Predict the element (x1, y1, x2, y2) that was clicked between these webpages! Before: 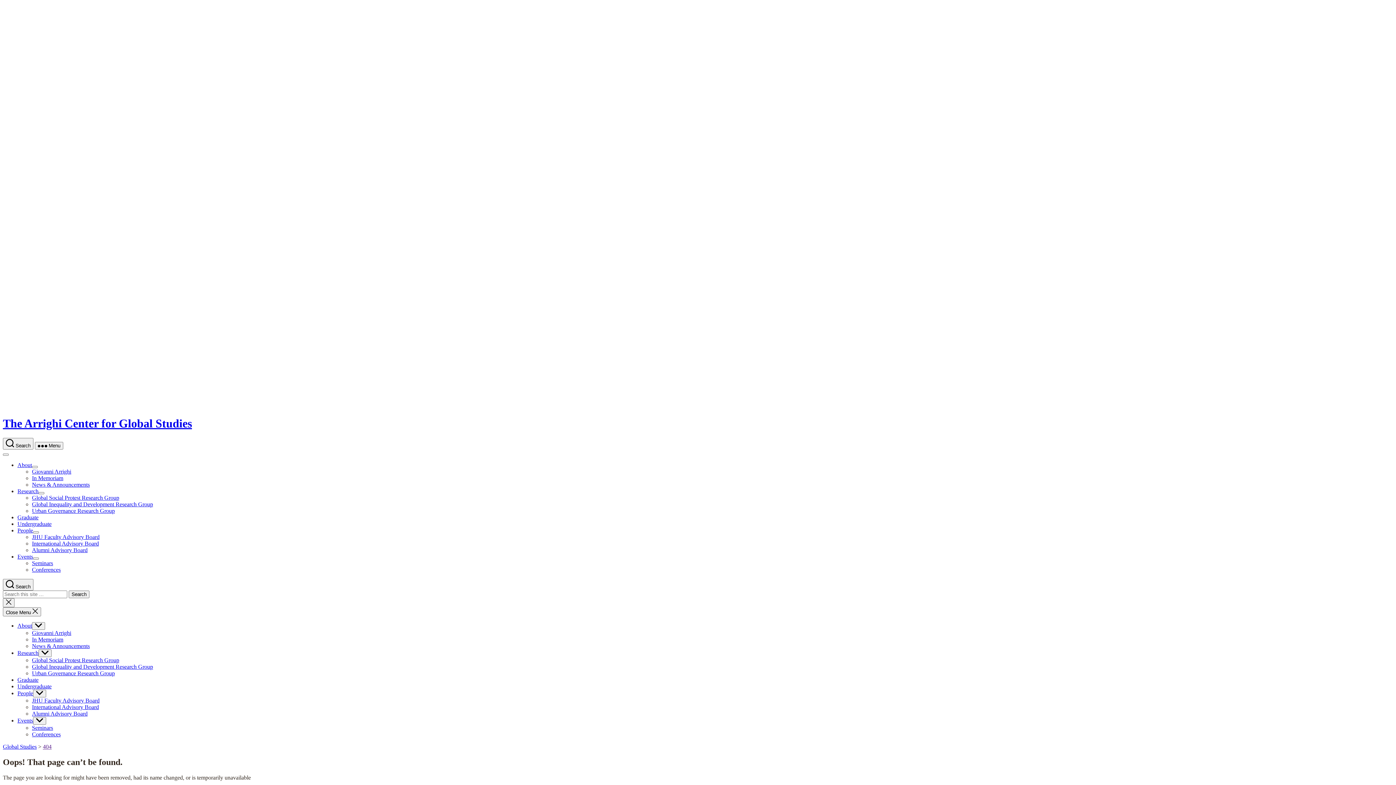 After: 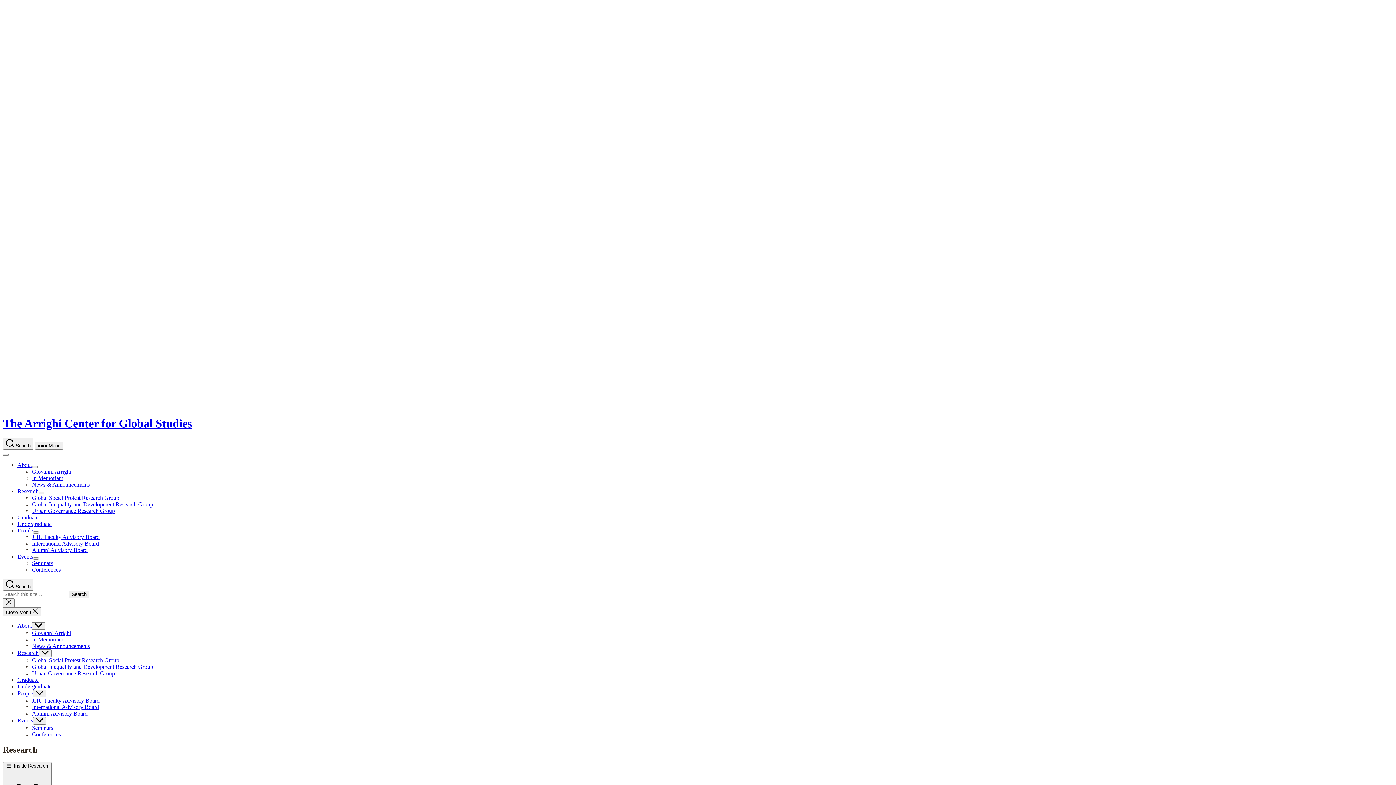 Action: label: Research bbox: (17, 488, 38, 494)